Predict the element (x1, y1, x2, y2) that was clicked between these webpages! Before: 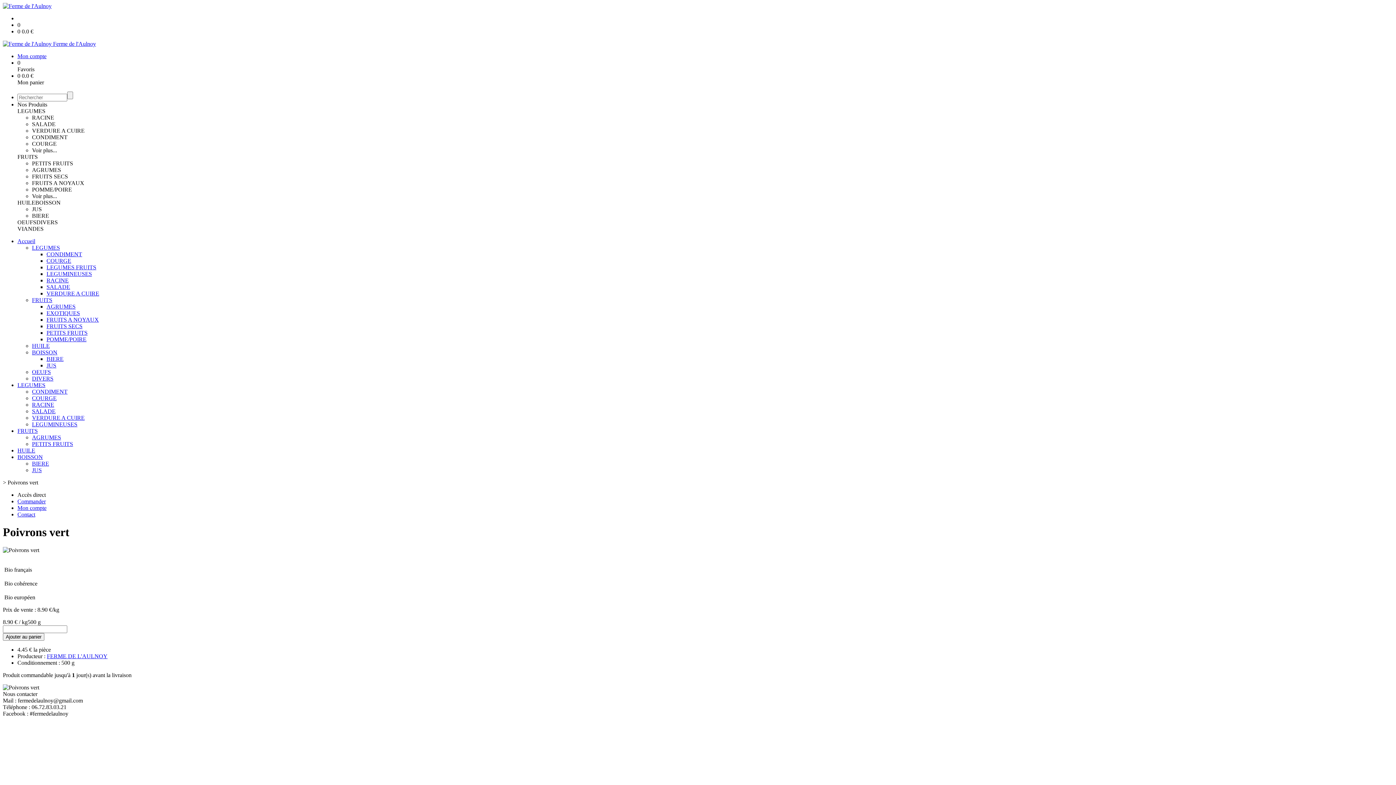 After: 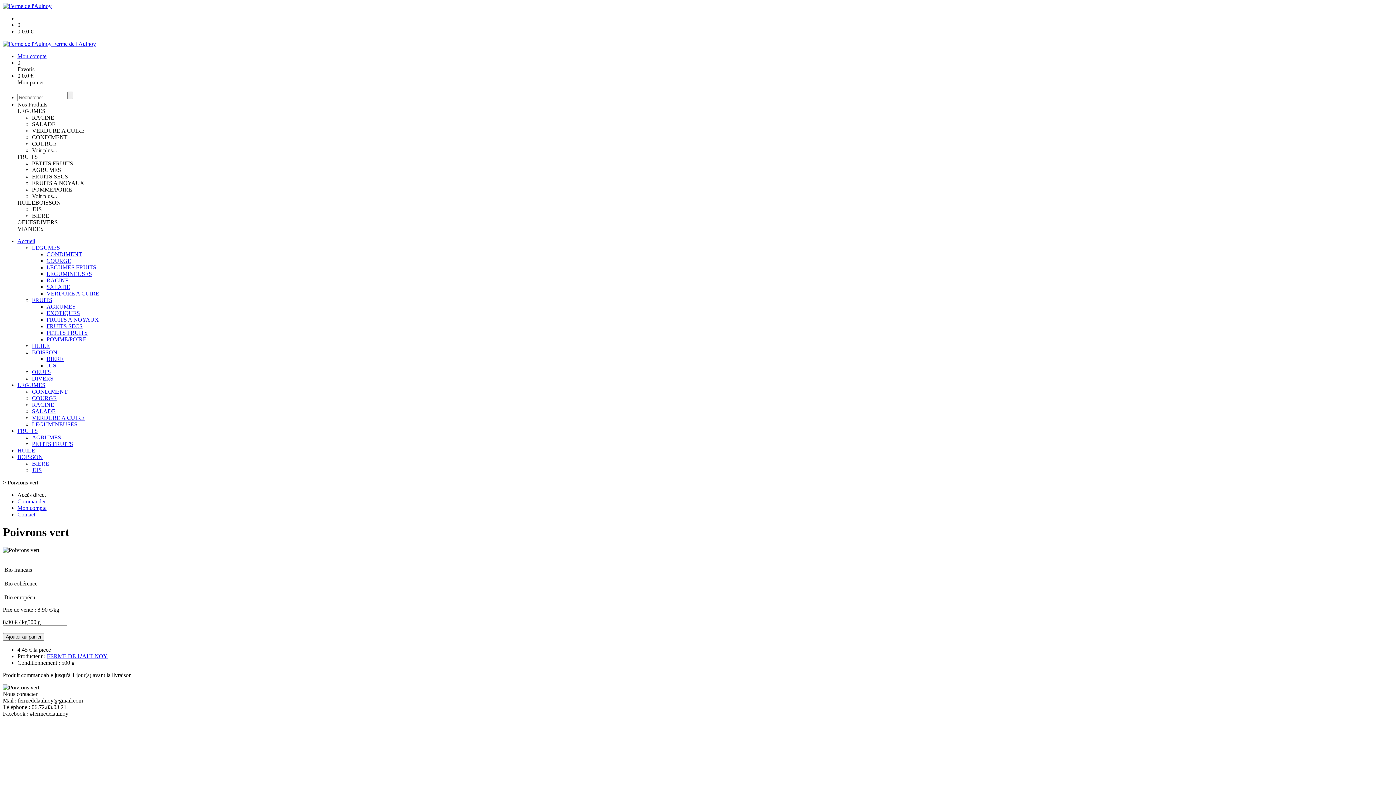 Action: label: FRUITS SECS bbox: (32, 173, 68, 179)